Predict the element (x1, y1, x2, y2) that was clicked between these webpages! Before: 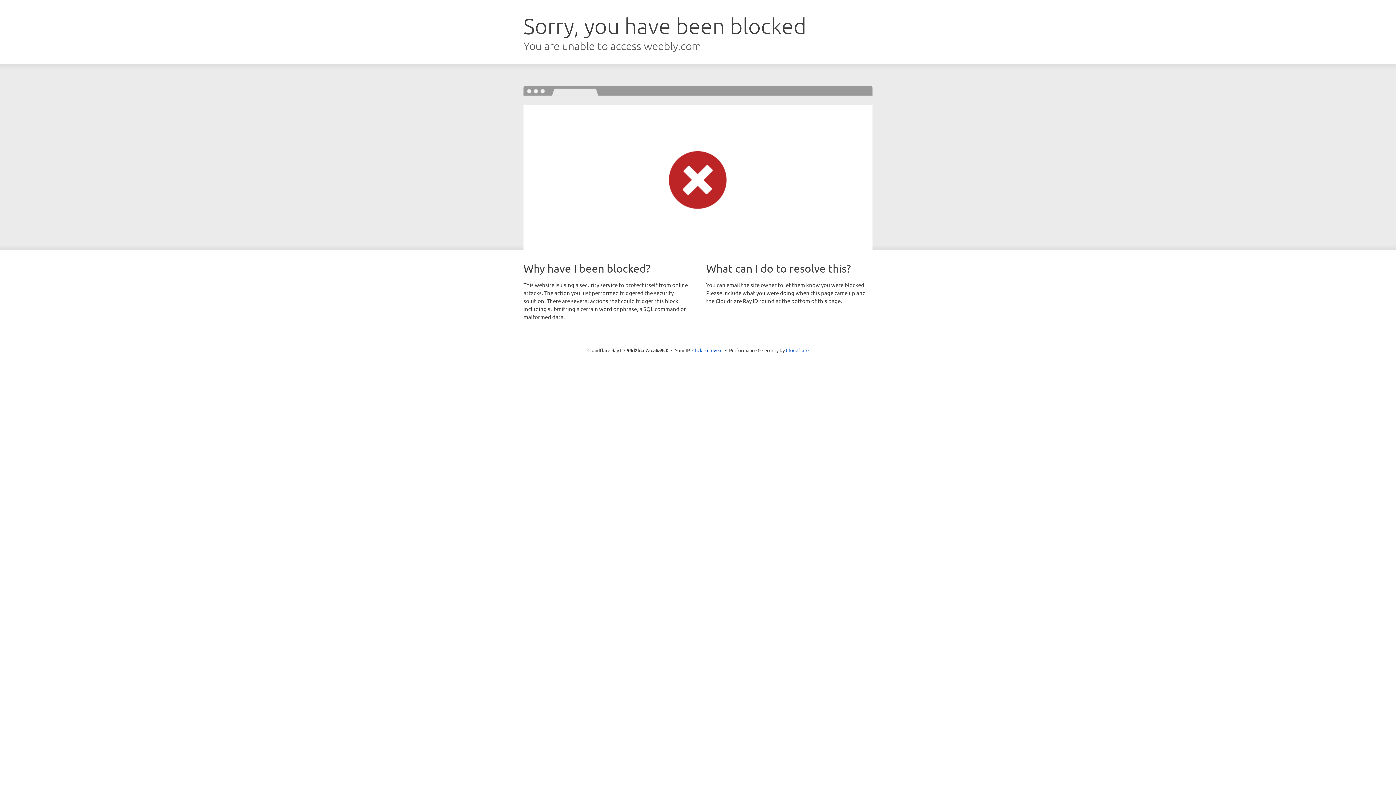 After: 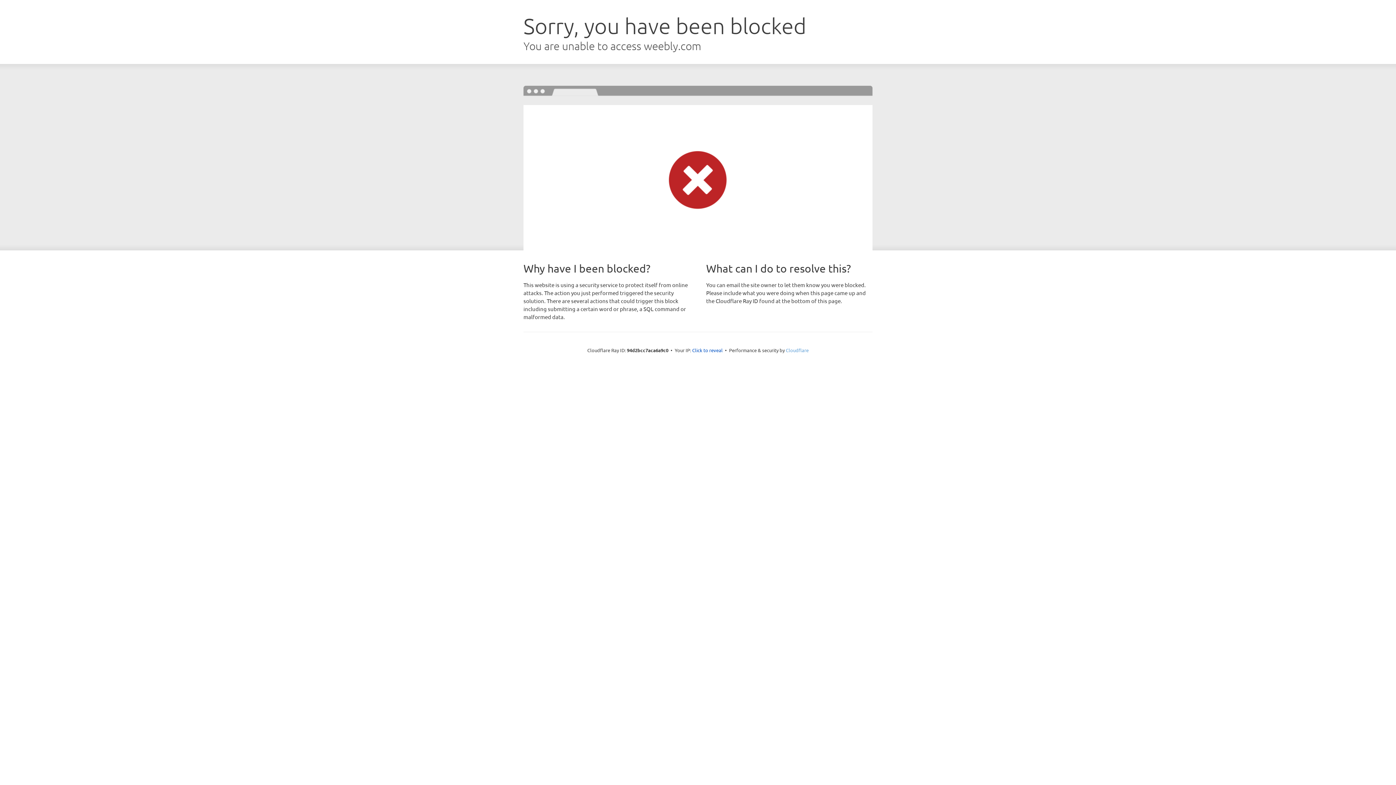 Action: label: Cloudflare bbox: (786, 347, 808, 353)